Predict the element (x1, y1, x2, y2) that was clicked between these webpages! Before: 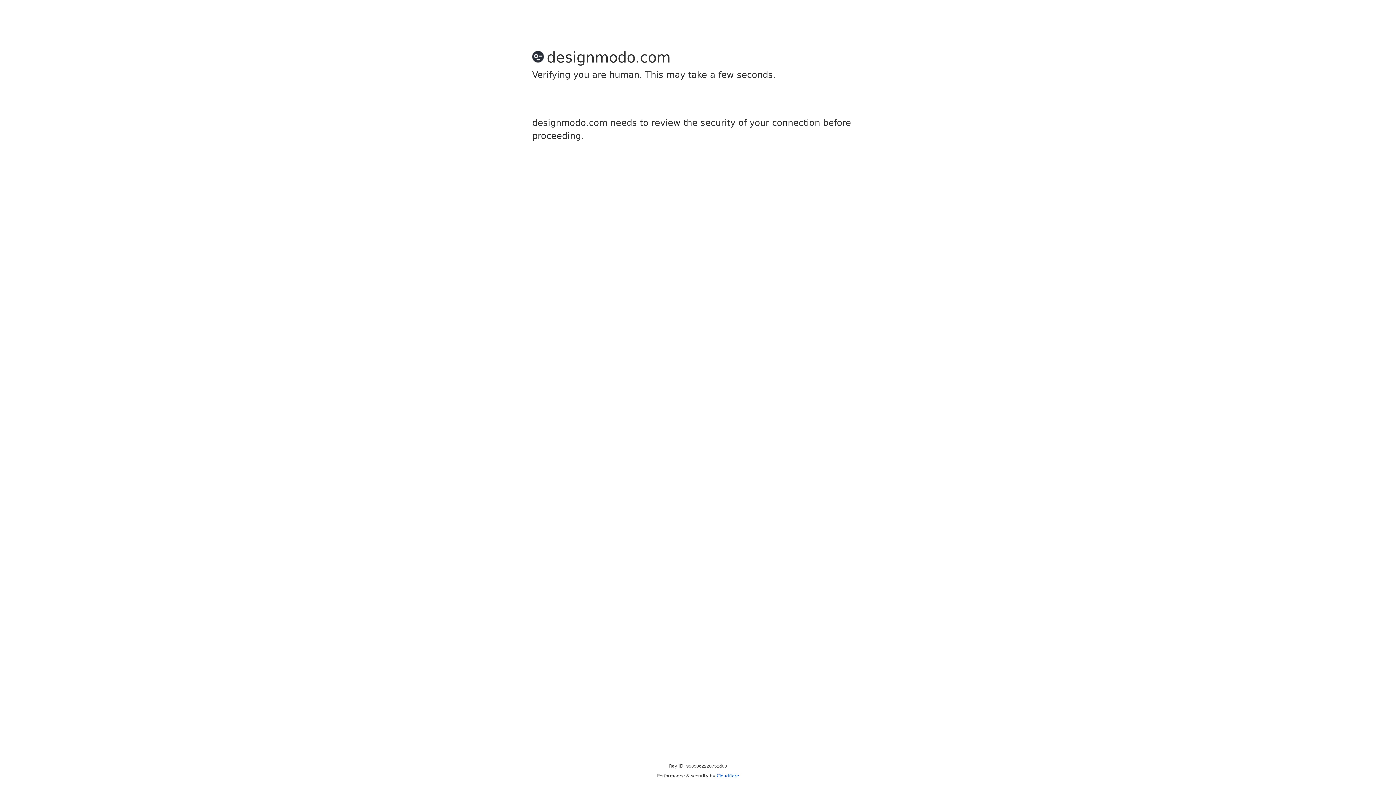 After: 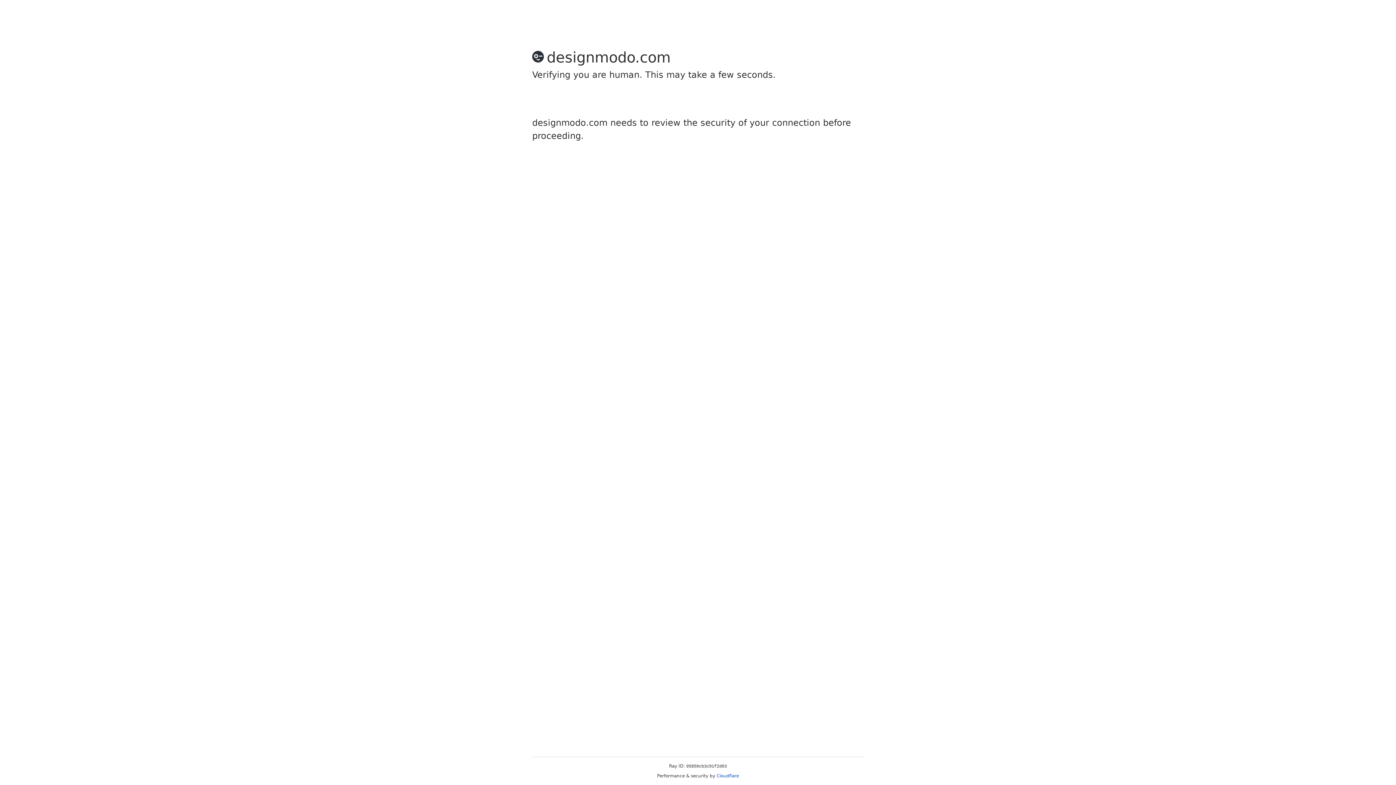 Action: bbox: (716, 773, 739, 778) label: Cloudflare